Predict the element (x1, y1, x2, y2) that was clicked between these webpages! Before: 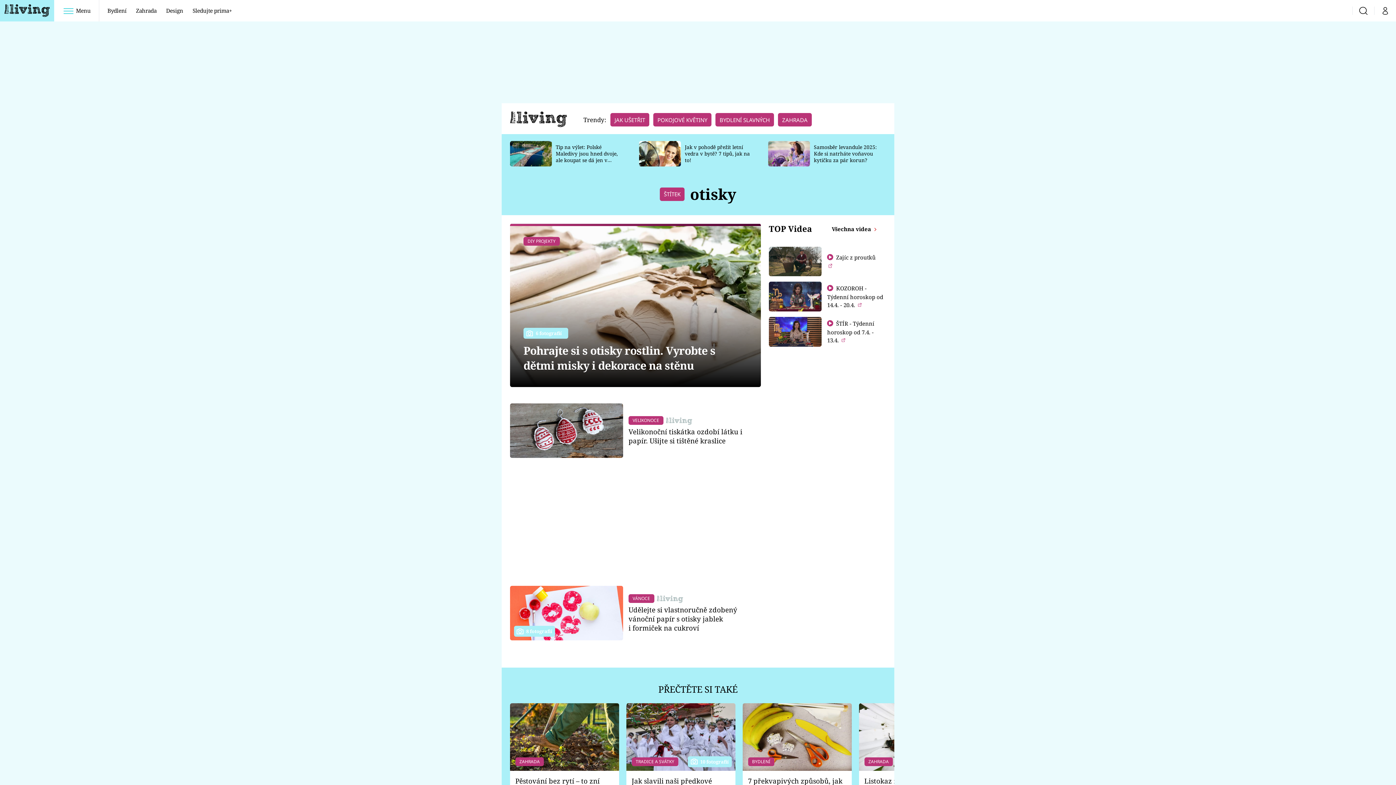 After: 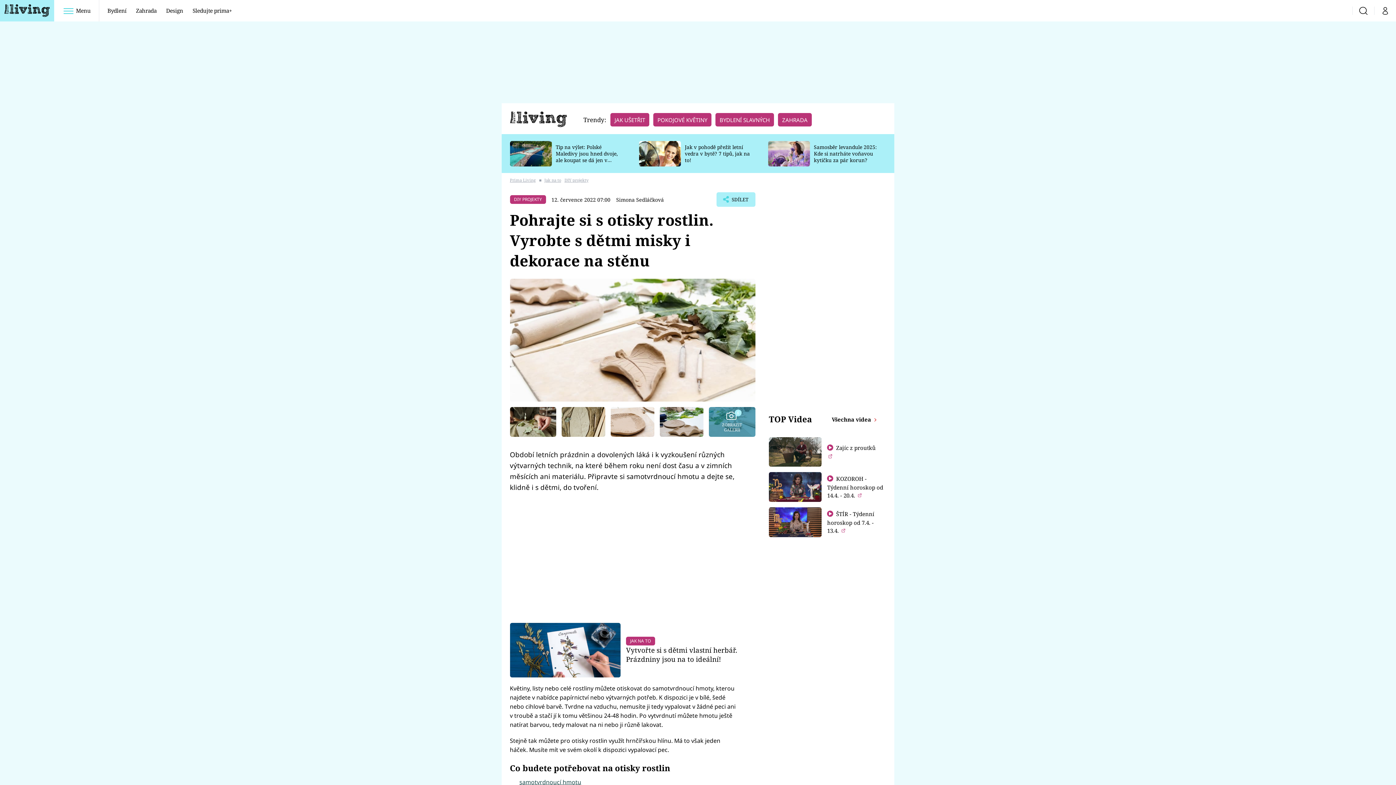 Action: bbox: (510, 223, 760, 387)